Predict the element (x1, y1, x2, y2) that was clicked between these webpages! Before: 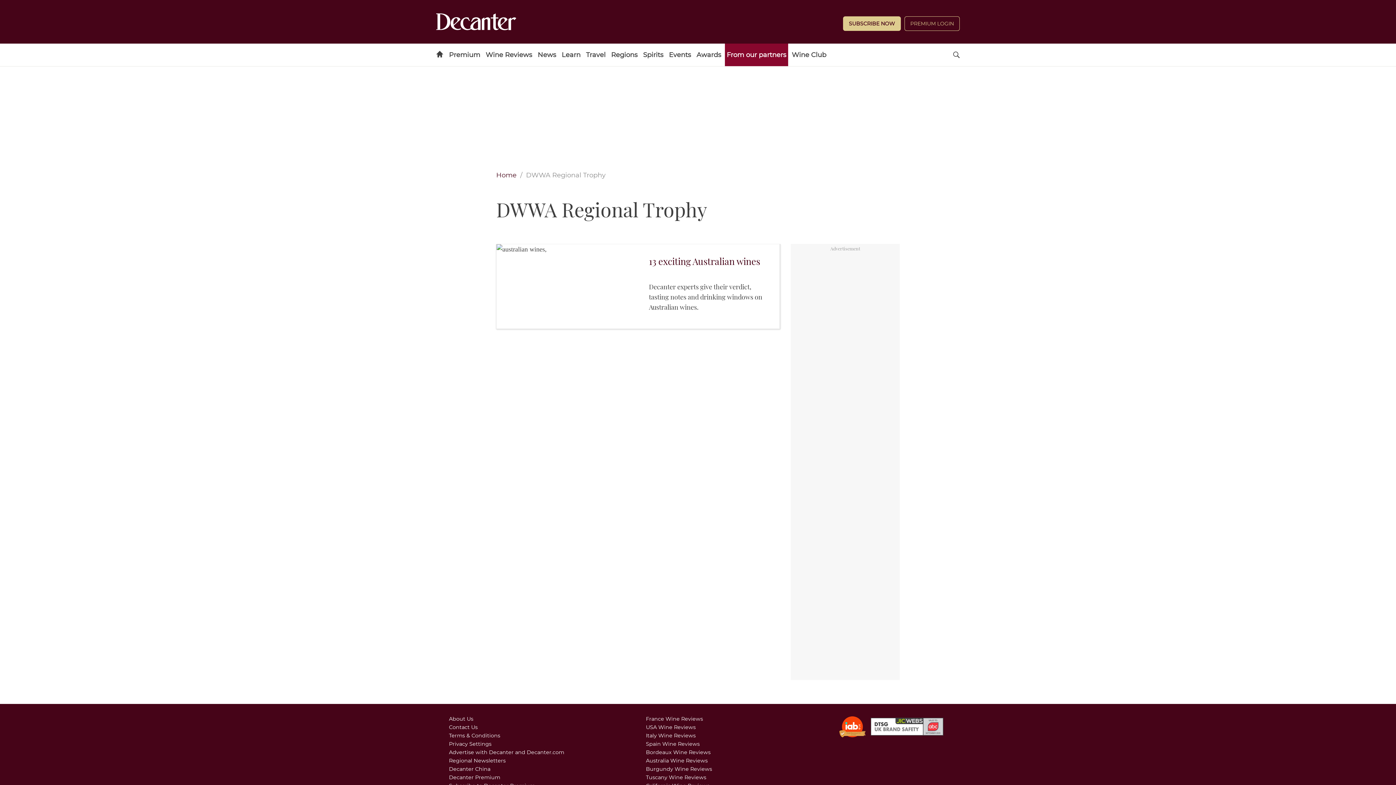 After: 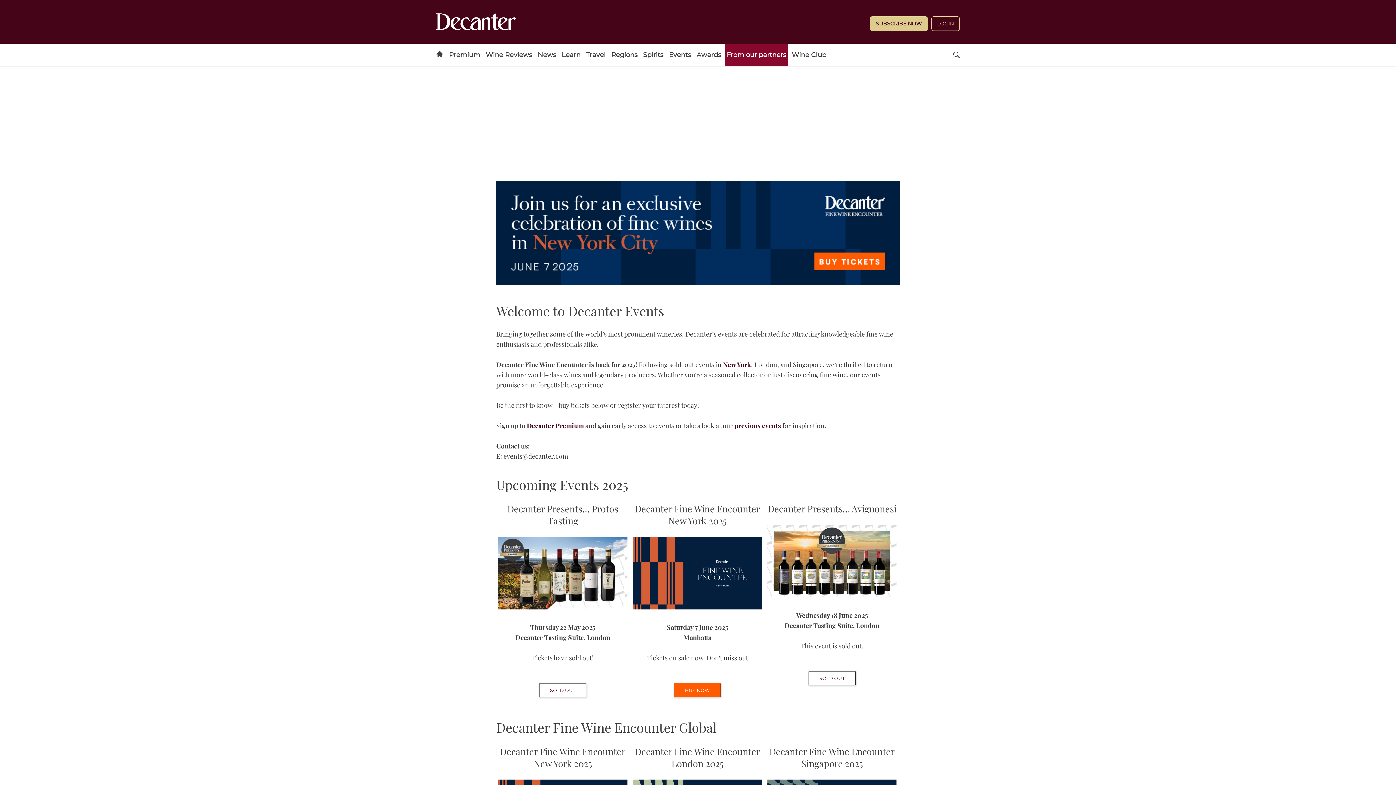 Action: label: Events bbox: (667, 43, 693, 66)